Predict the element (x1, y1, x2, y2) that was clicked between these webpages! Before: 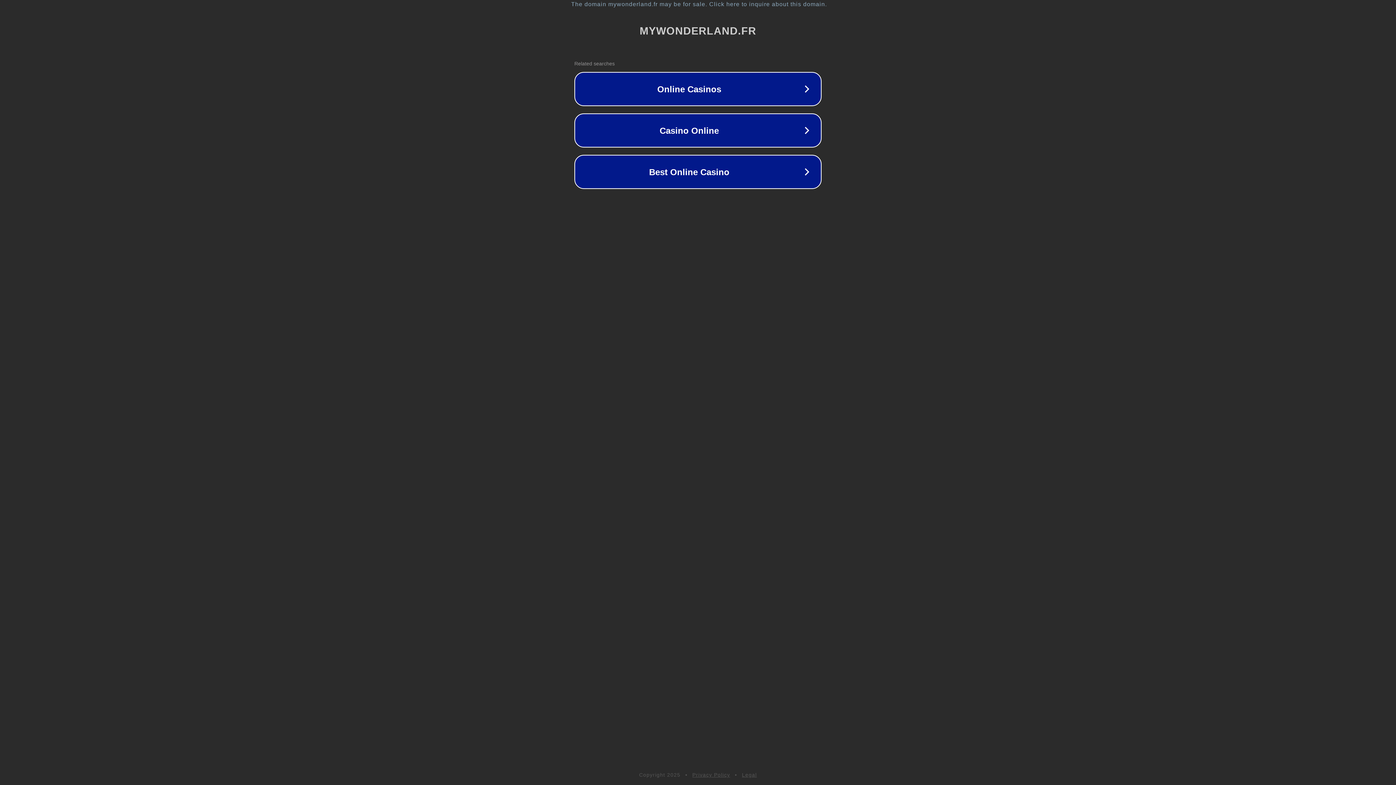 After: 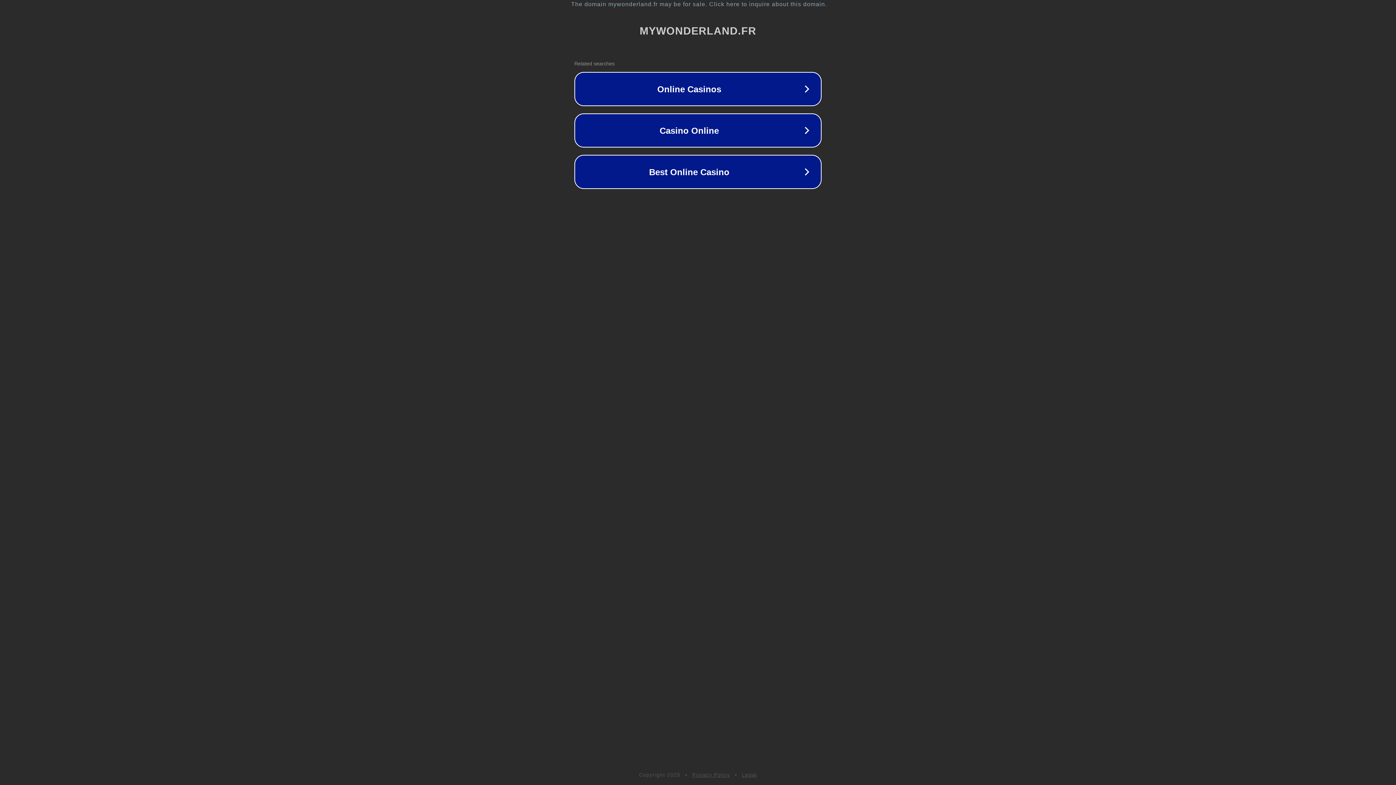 Action: bbox: (692, 772, 730, 778) label: Privacy Policy